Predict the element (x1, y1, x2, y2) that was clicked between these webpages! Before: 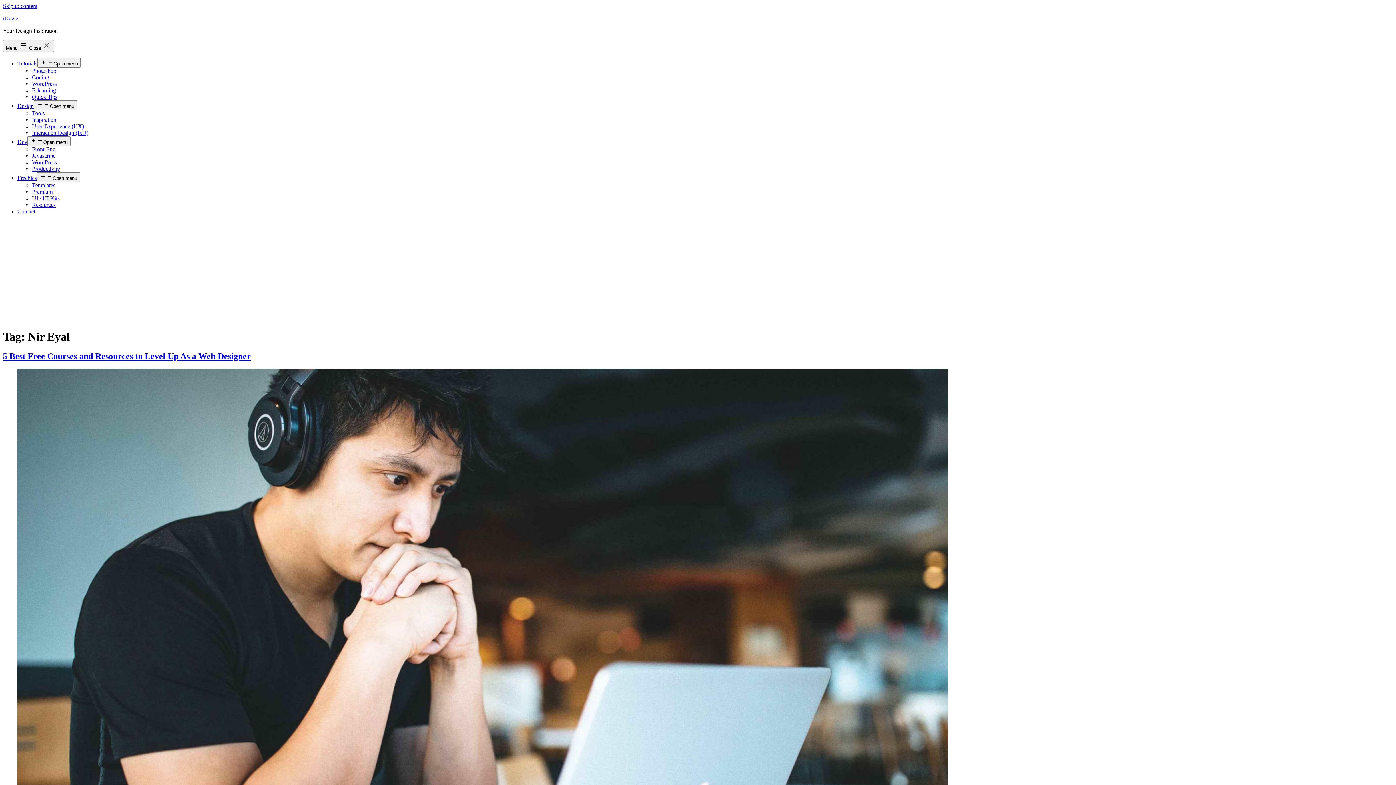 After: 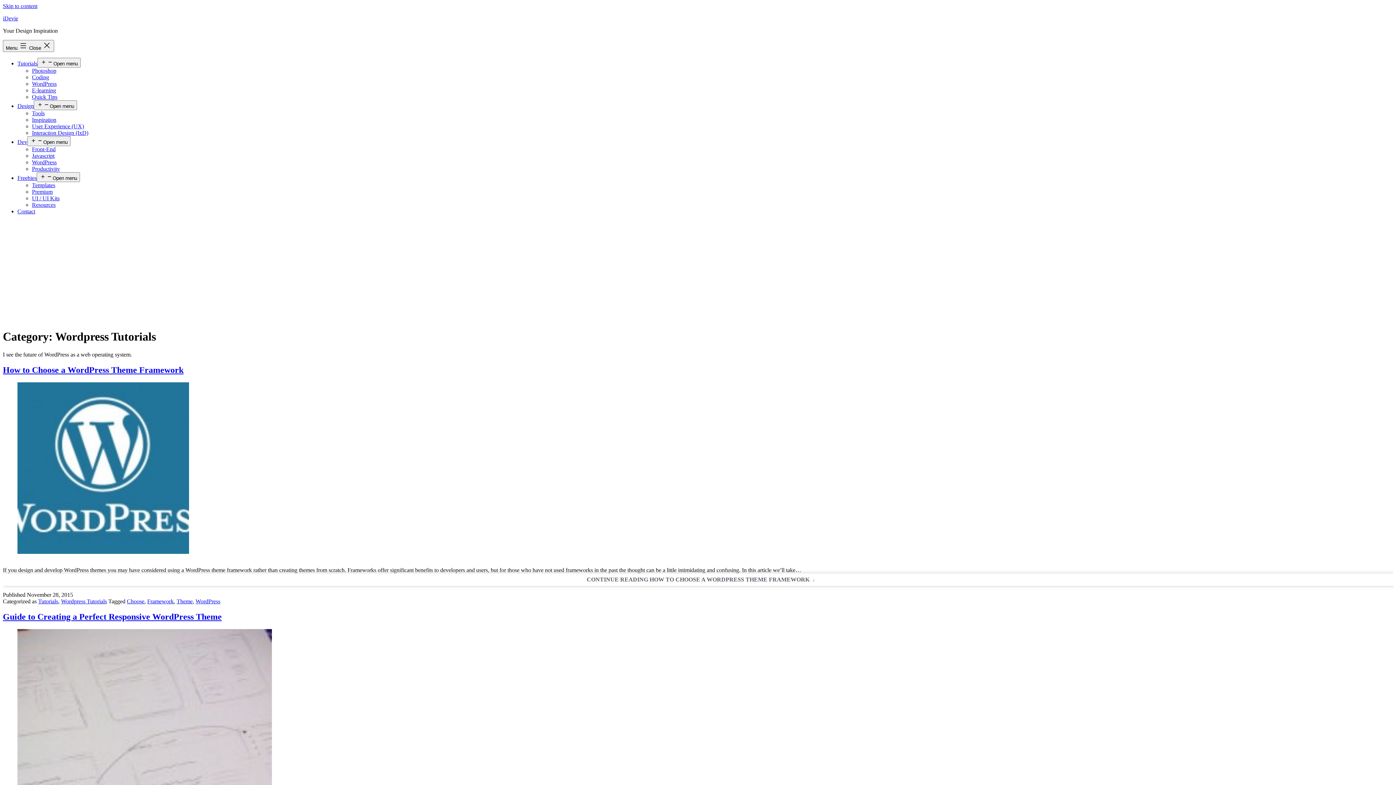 Action: label: WordPress bbox: (32, 80, 56, 86)